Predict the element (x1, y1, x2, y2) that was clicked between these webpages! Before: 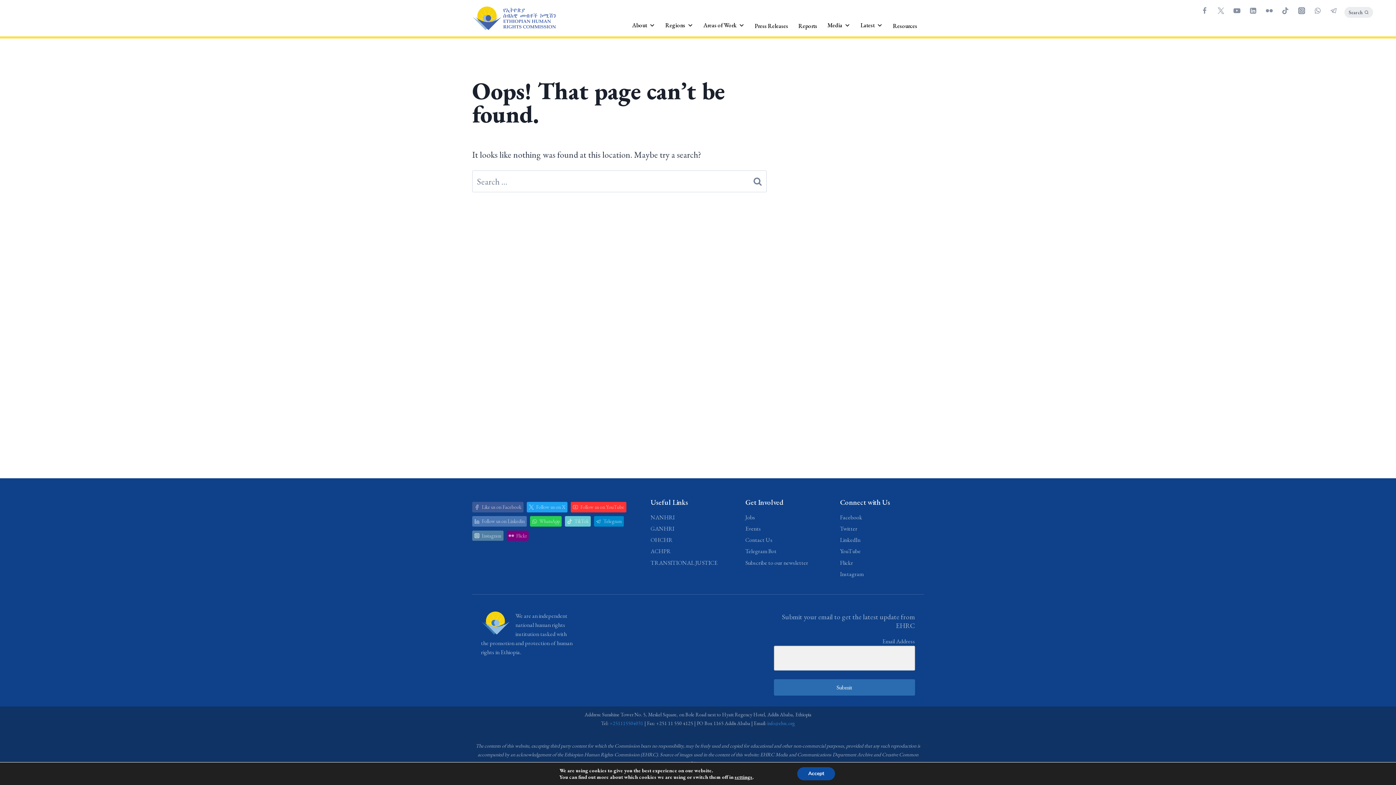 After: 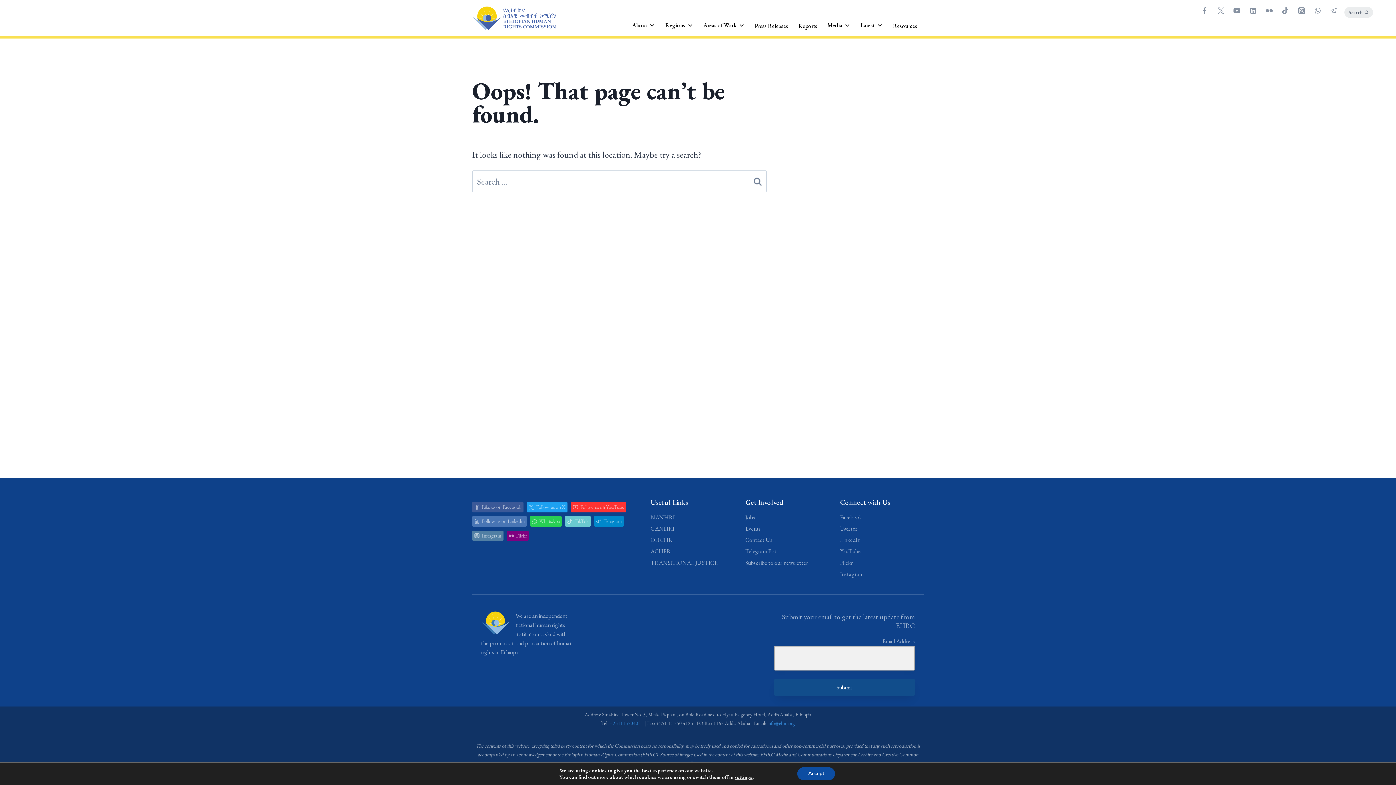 Action: label: Submit bbox: (774, 679, 915, 696)